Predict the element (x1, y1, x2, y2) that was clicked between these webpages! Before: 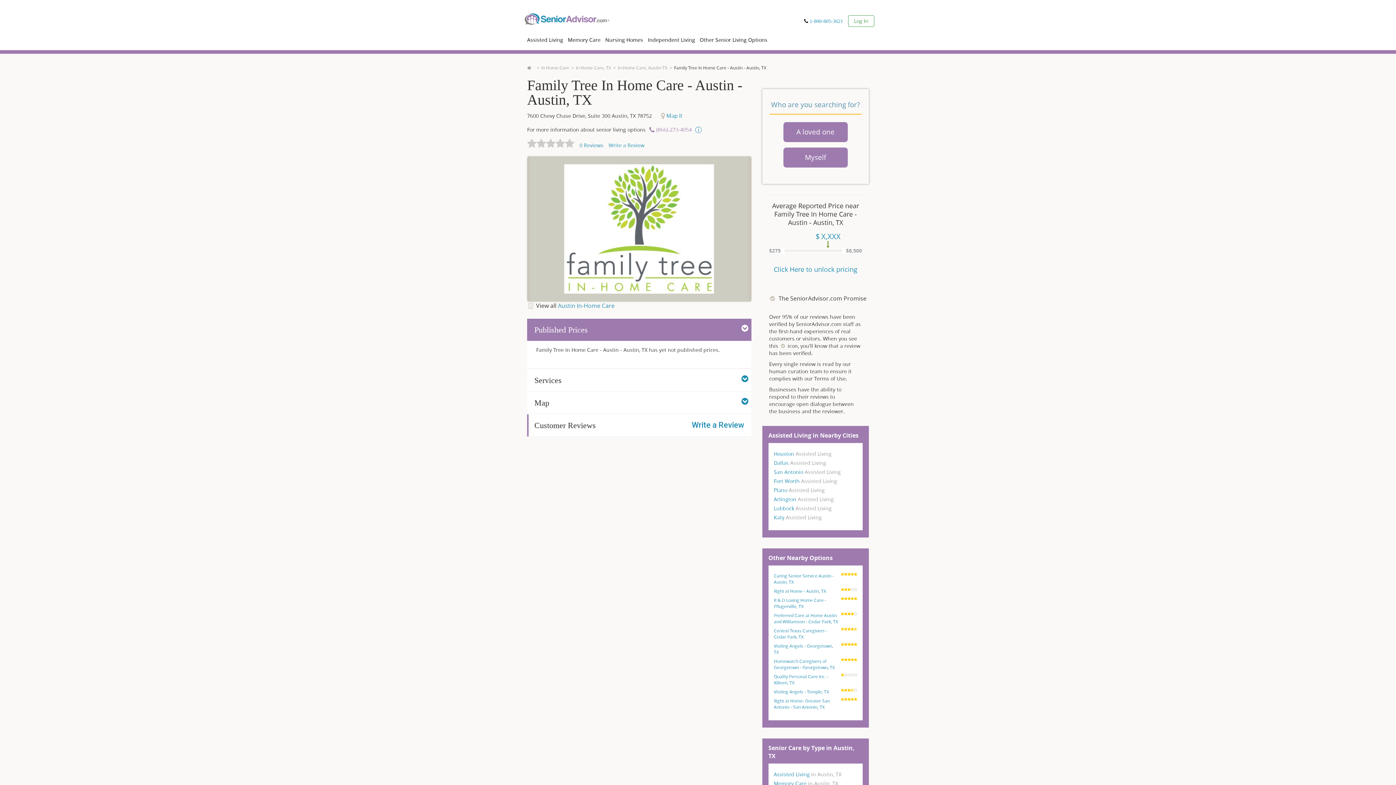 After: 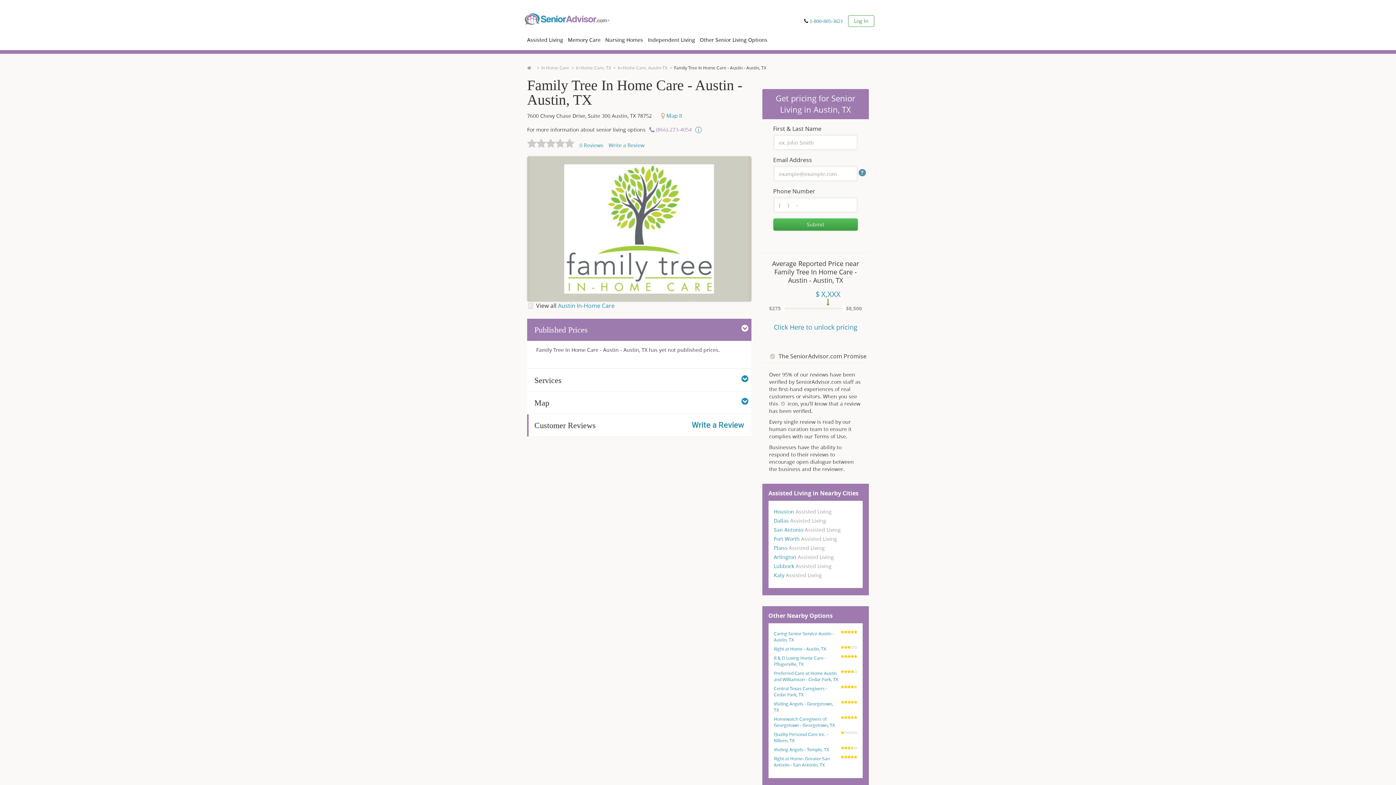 Action: label: A loved one bbox: (783, 122, 847, 142)